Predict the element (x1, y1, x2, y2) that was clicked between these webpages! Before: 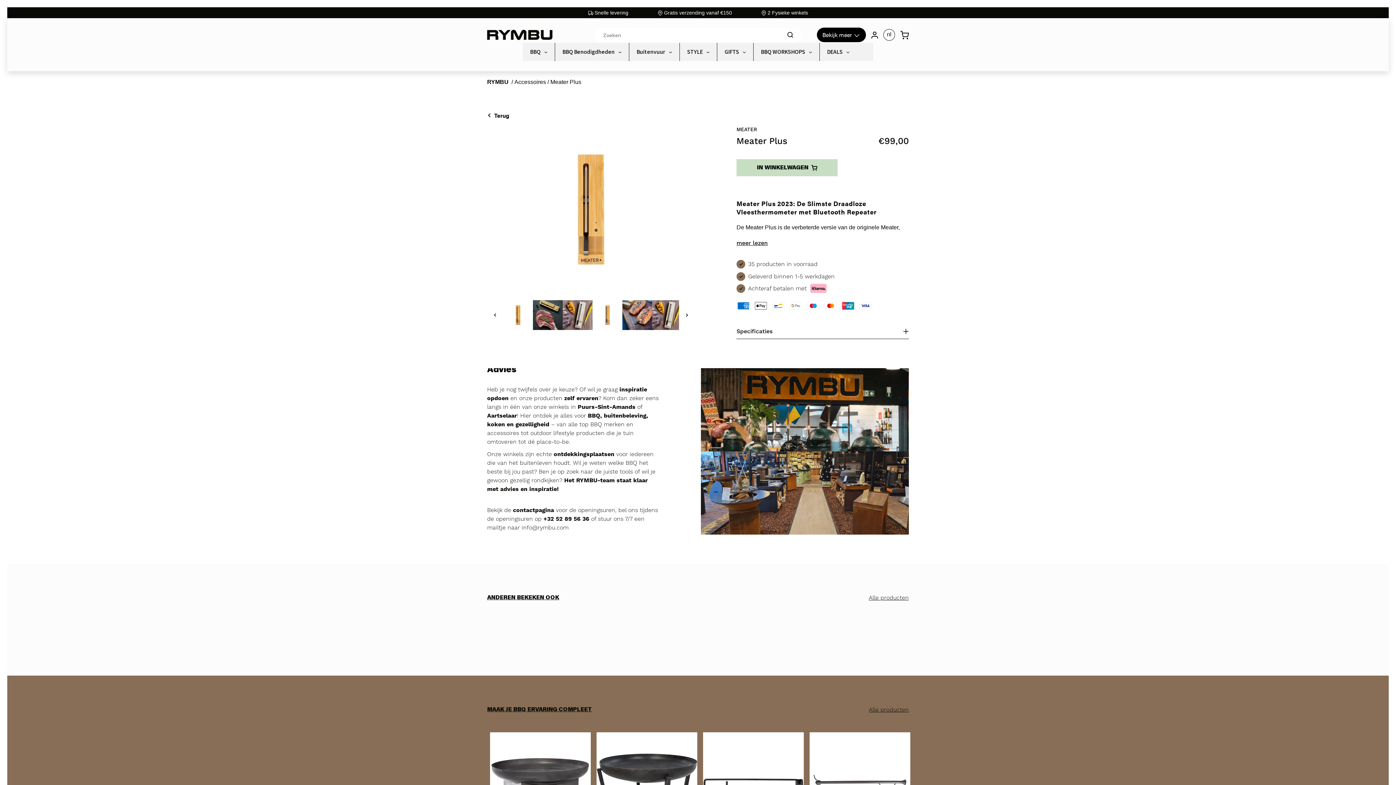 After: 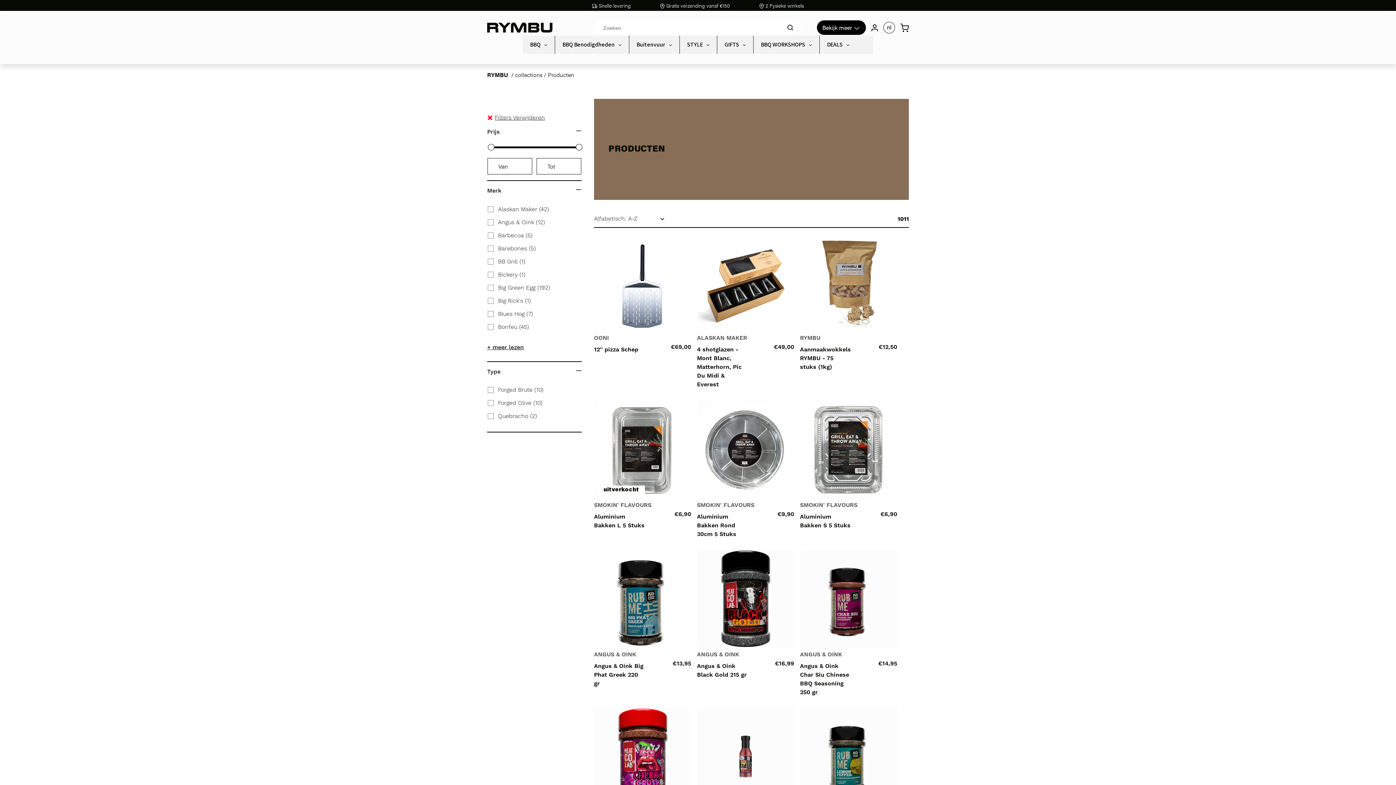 Action: bbox: (869, 594, 909, 601) label: Alle producten